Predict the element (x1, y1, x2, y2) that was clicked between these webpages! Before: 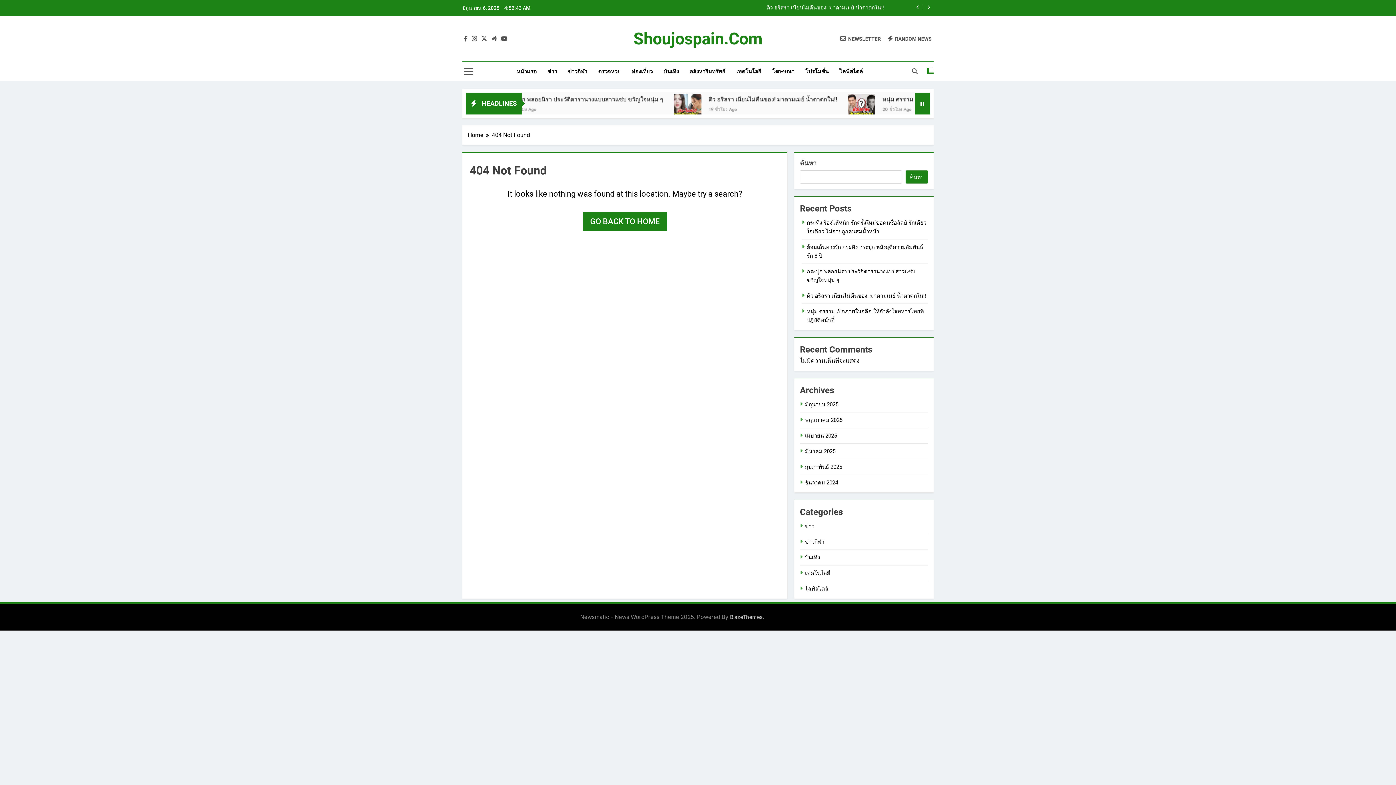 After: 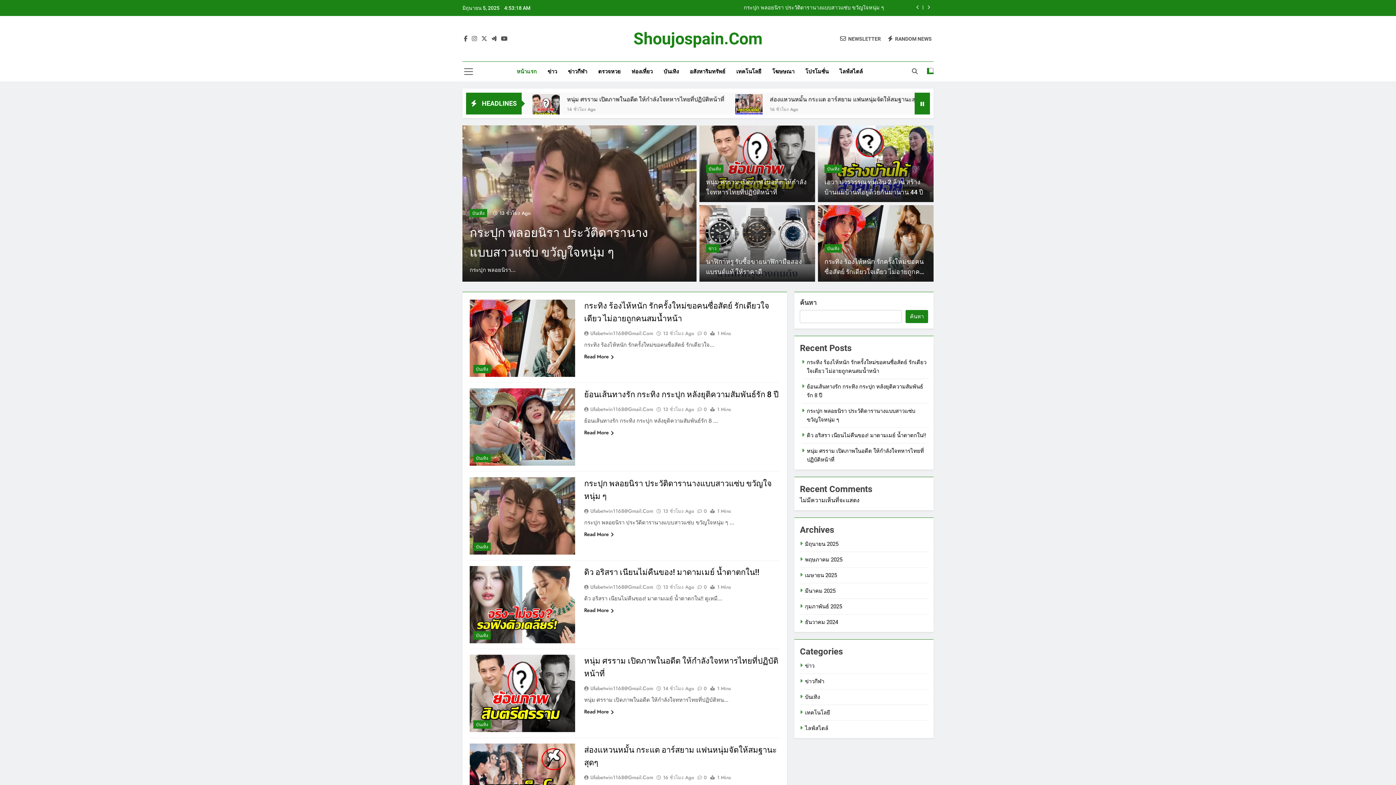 Action: bbox: (805, 401, 838, 408) label: มิถุนายน 2025